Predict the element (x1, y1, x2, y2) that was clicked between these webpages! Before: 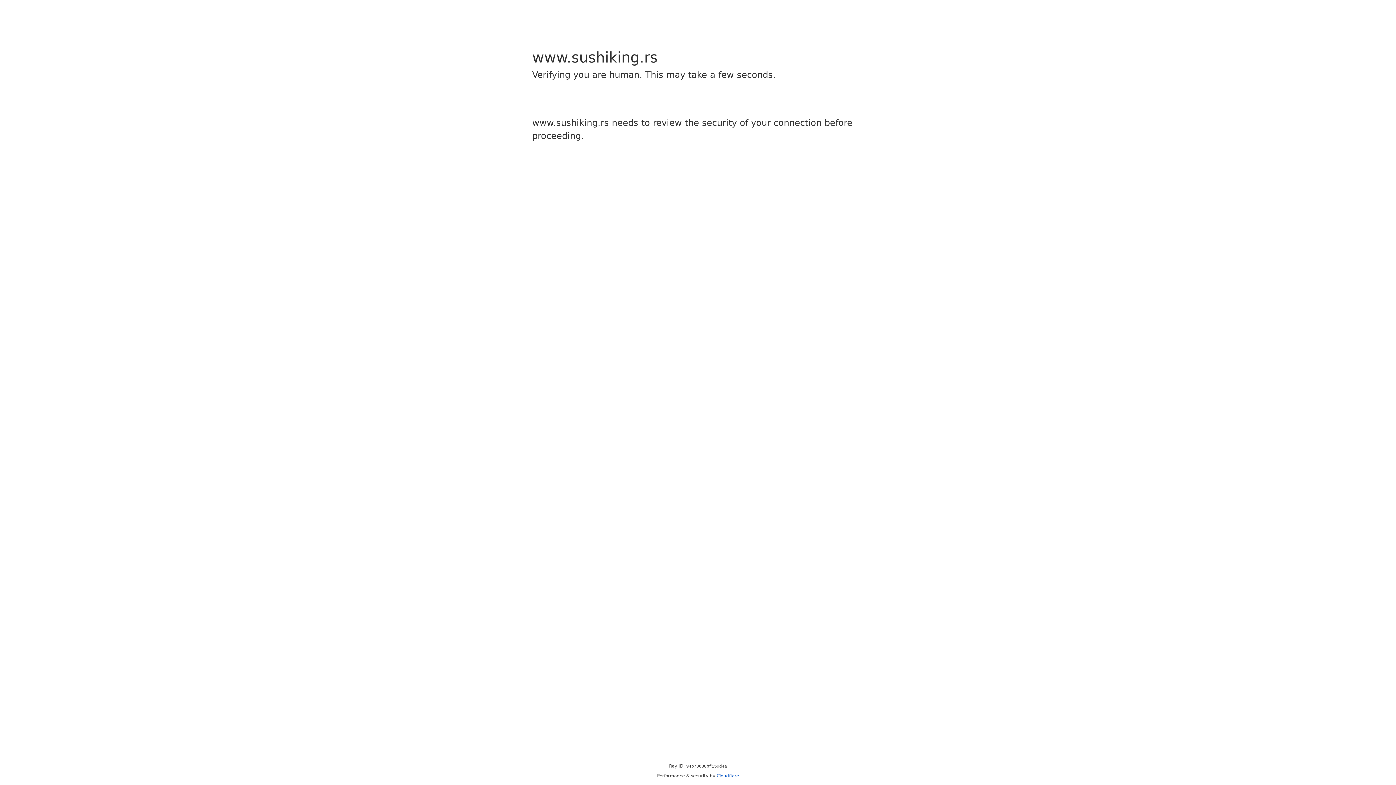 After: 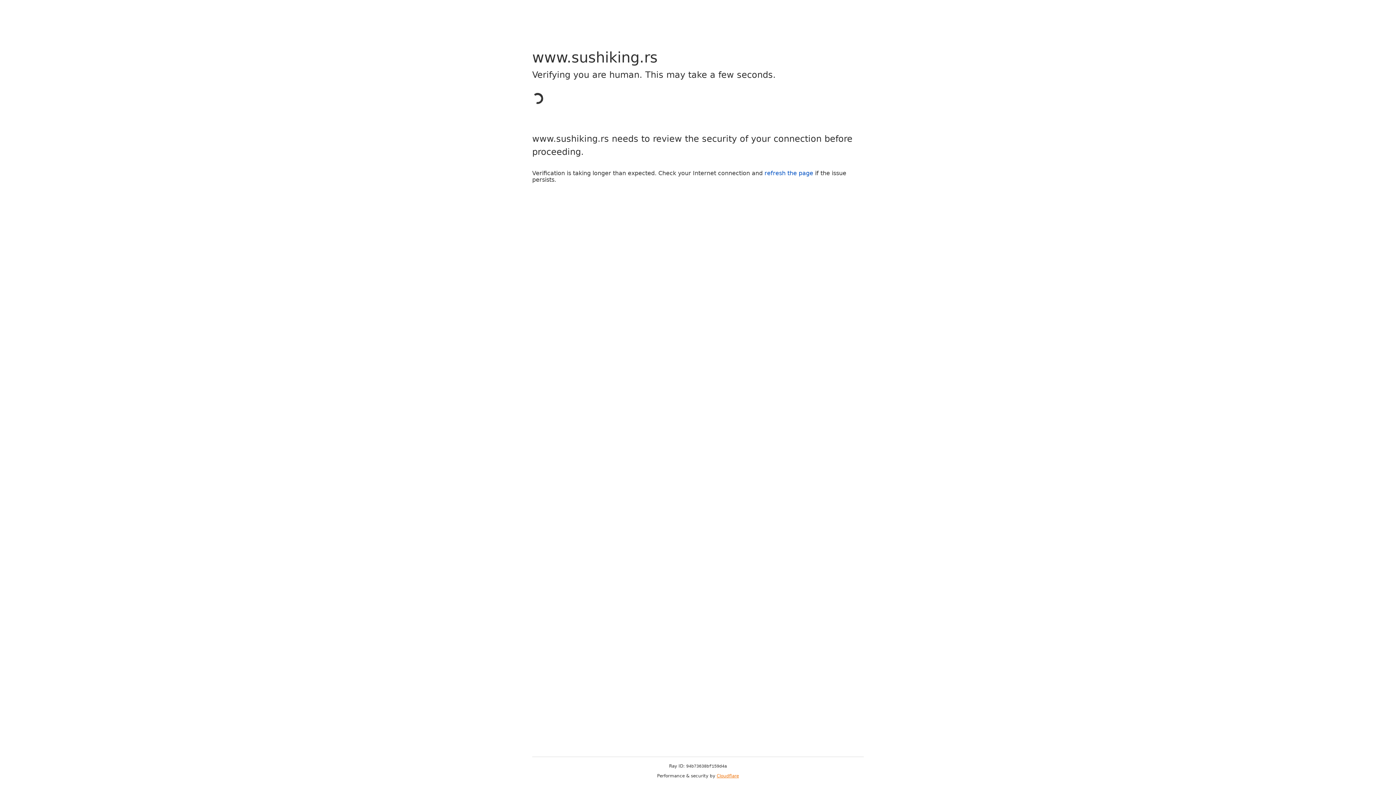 Action: bbox: (716, 773, 739, 778) label: Cloudflare